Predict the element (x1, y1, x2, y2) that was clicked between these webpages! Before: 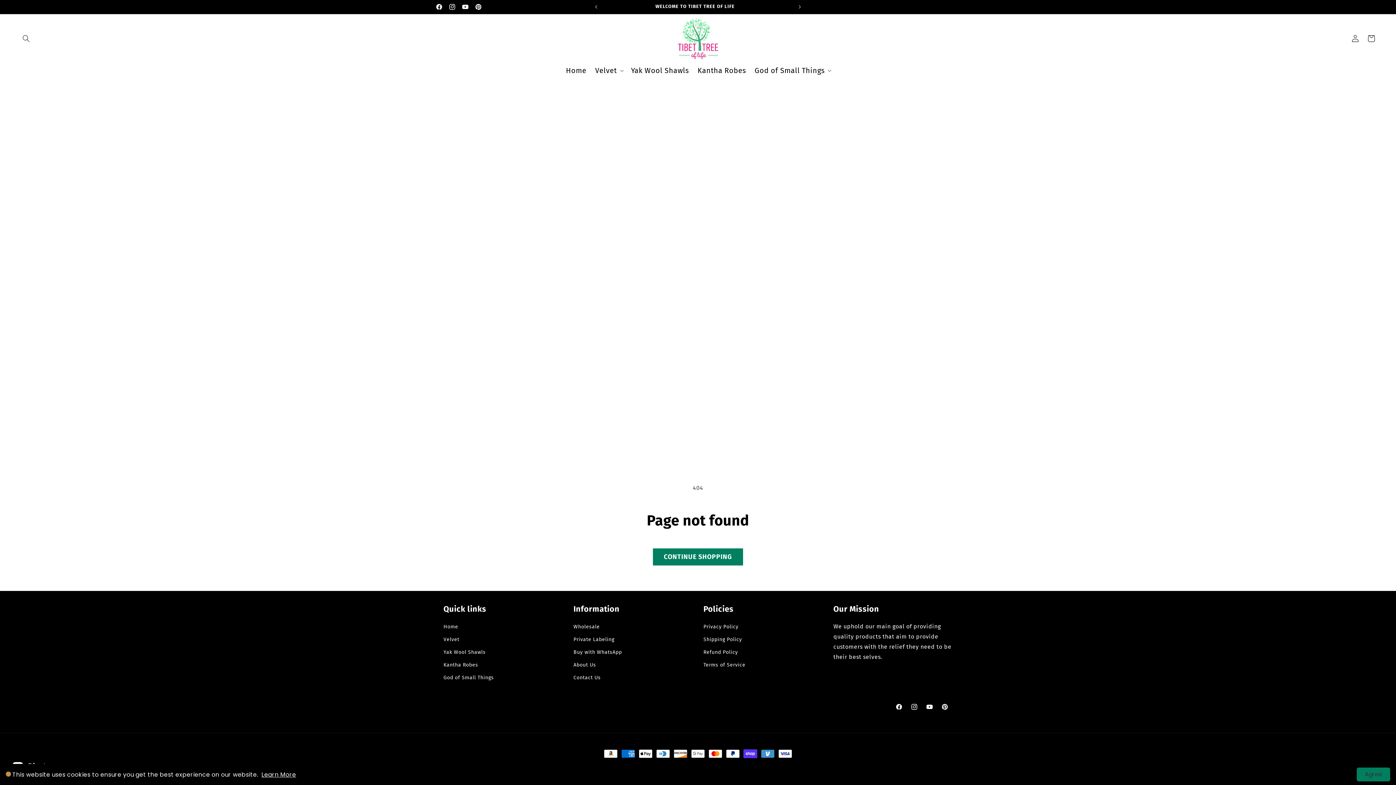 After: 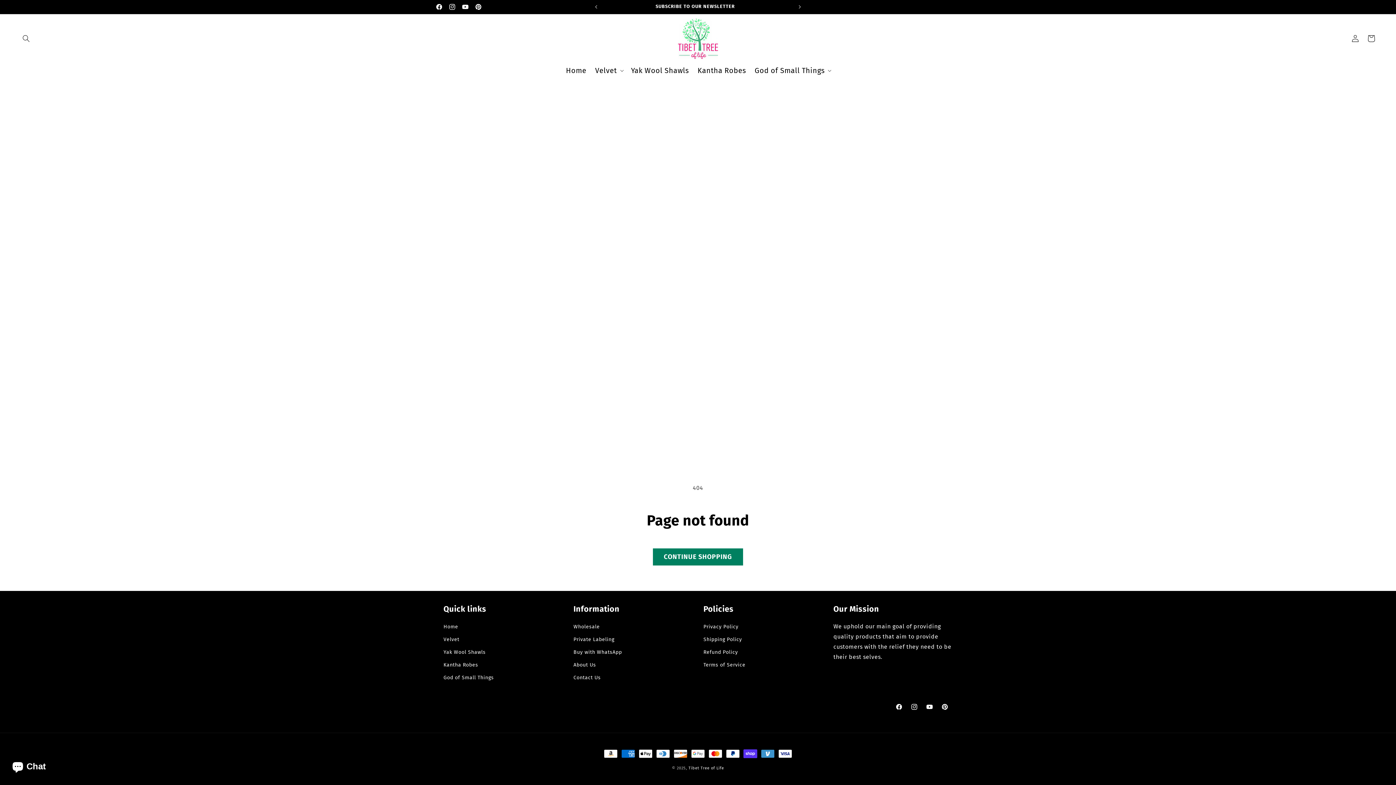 Action: bbox: (1357, 768, 1390, 781) label: Agree